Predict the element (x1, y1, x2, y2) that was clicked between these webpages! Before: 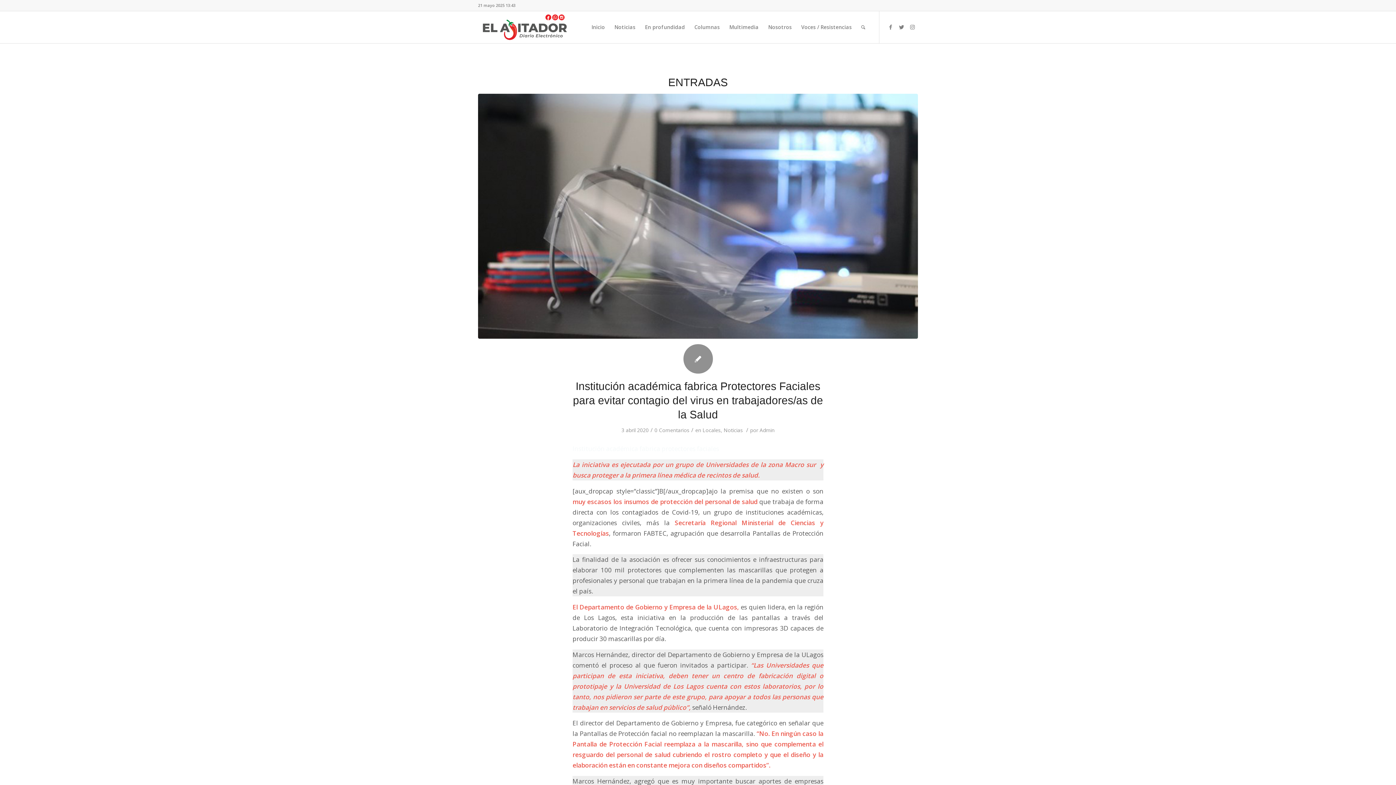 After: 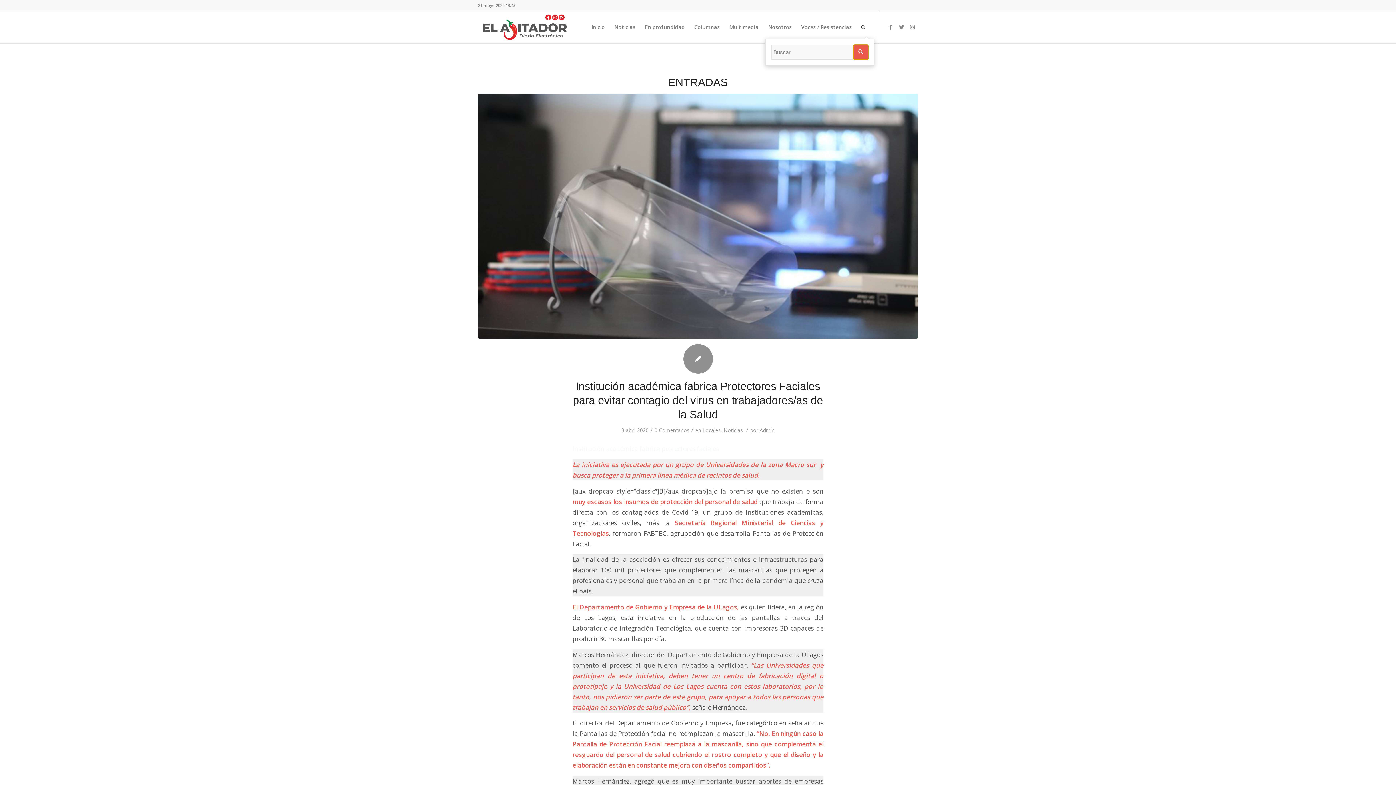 Action: bbox: (856, 11, 870, 43) label: Buscar